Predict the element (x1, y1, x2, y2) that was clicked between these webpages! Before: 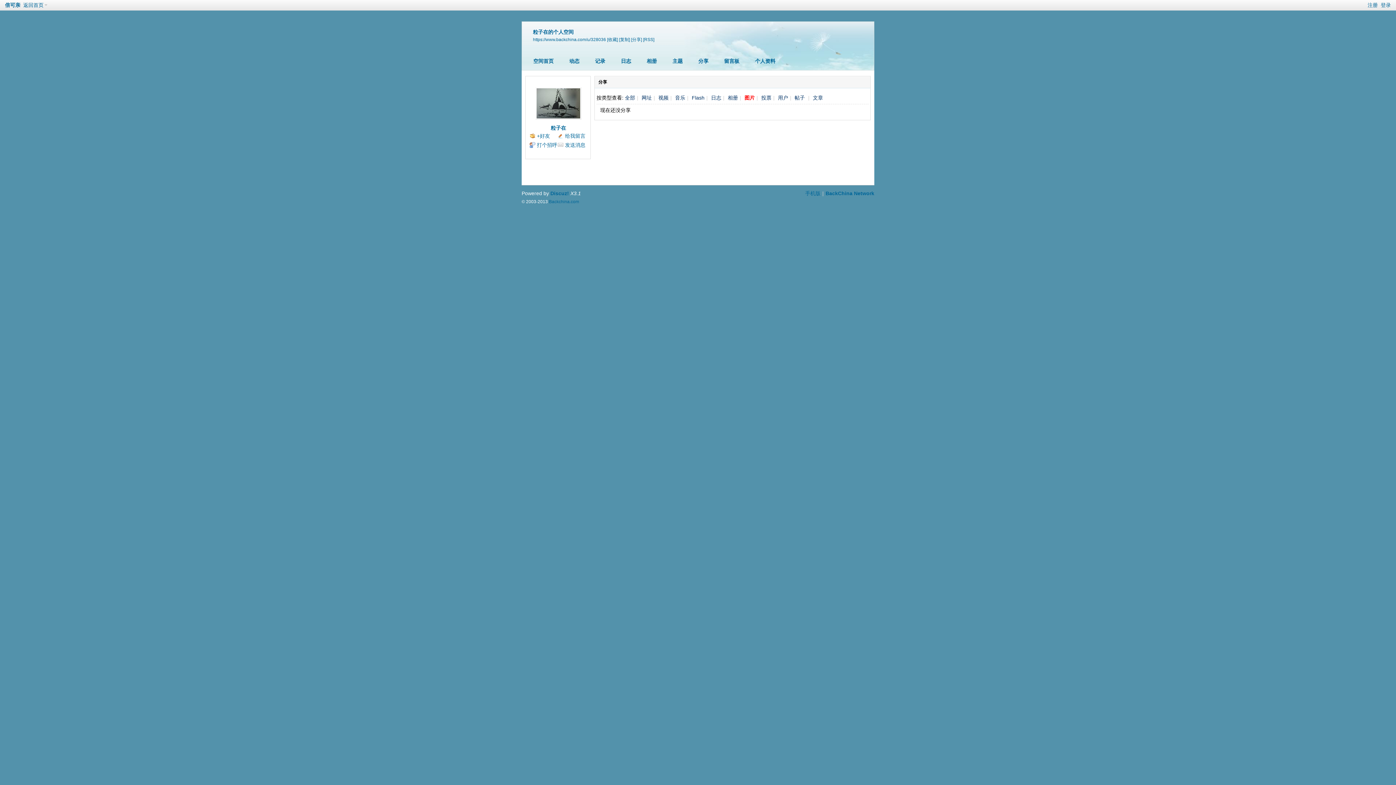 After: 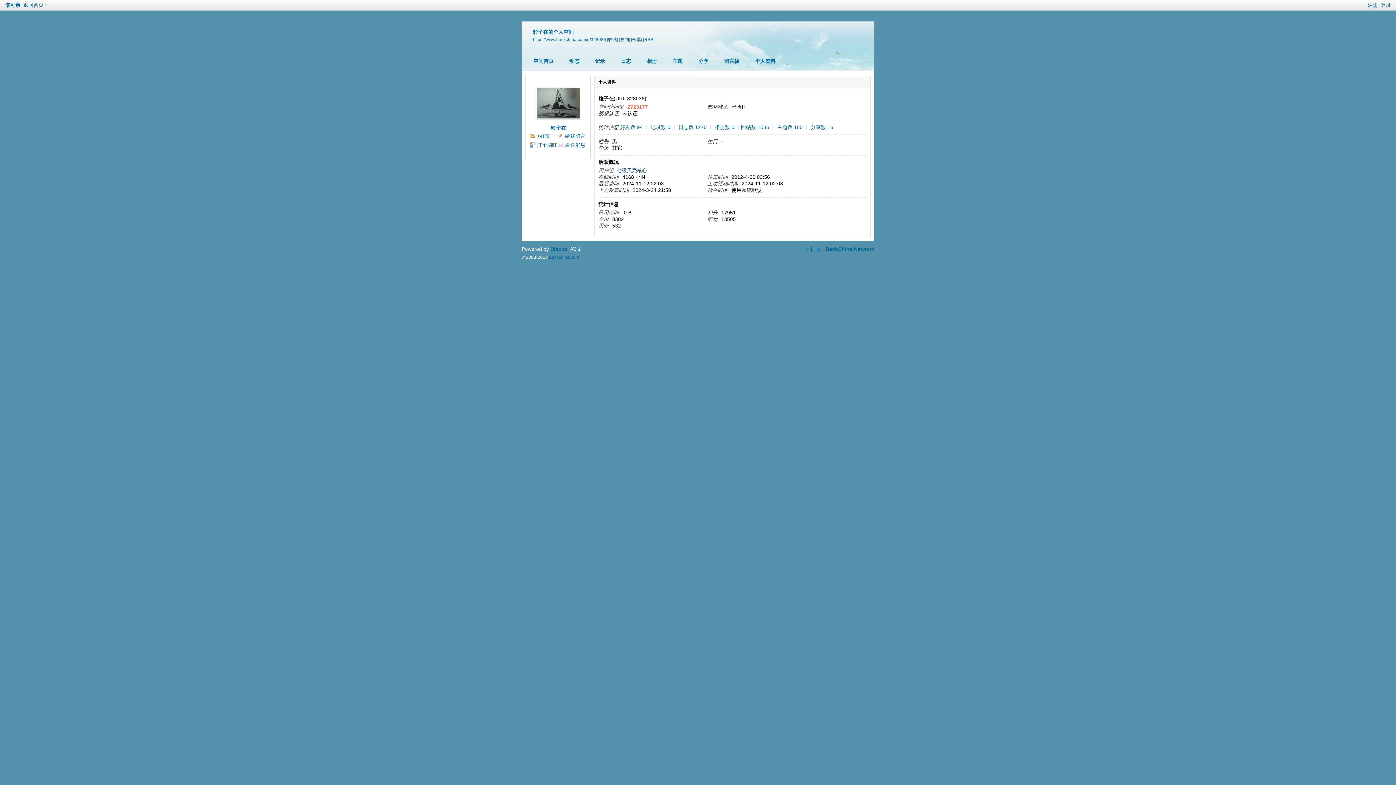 Action: bbox: (749, 55, 781, 67) label: 个人资料